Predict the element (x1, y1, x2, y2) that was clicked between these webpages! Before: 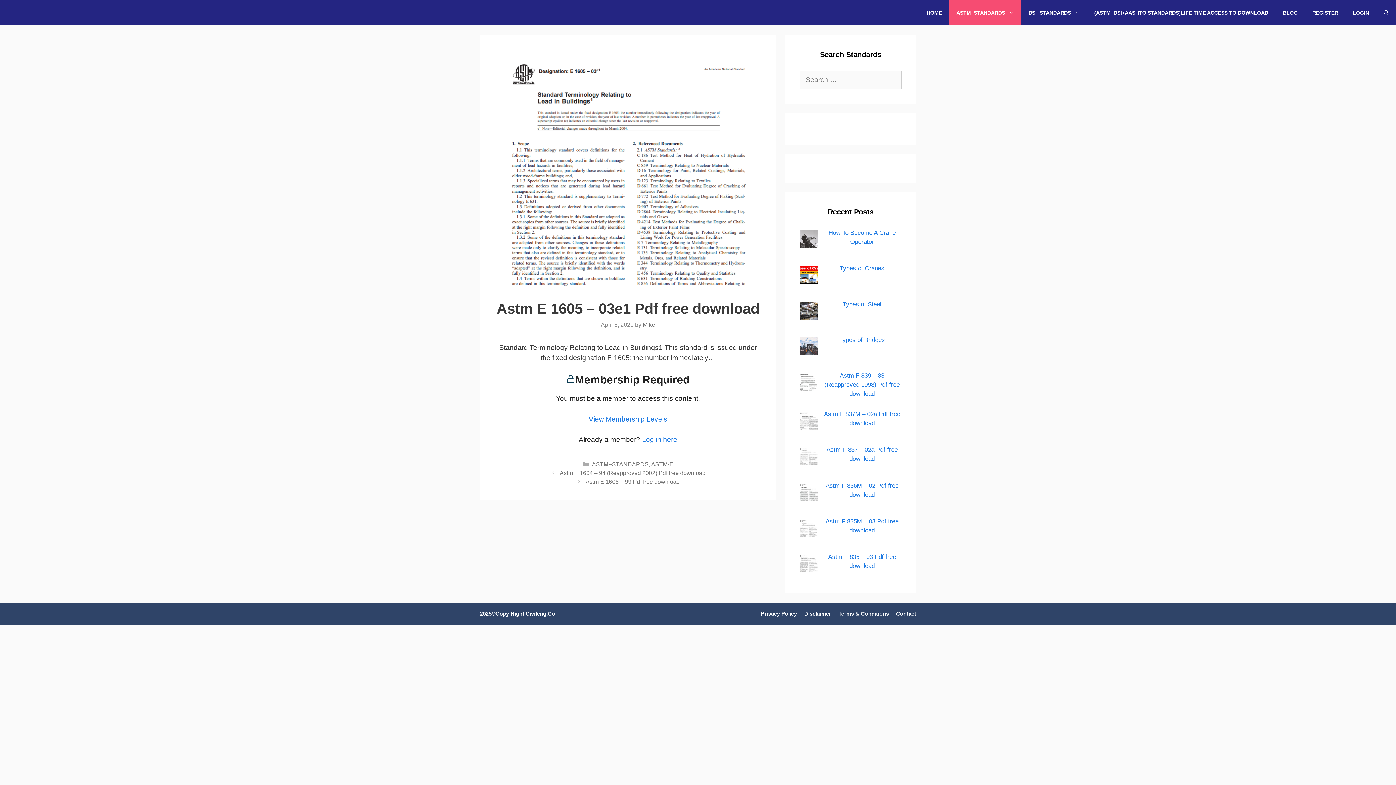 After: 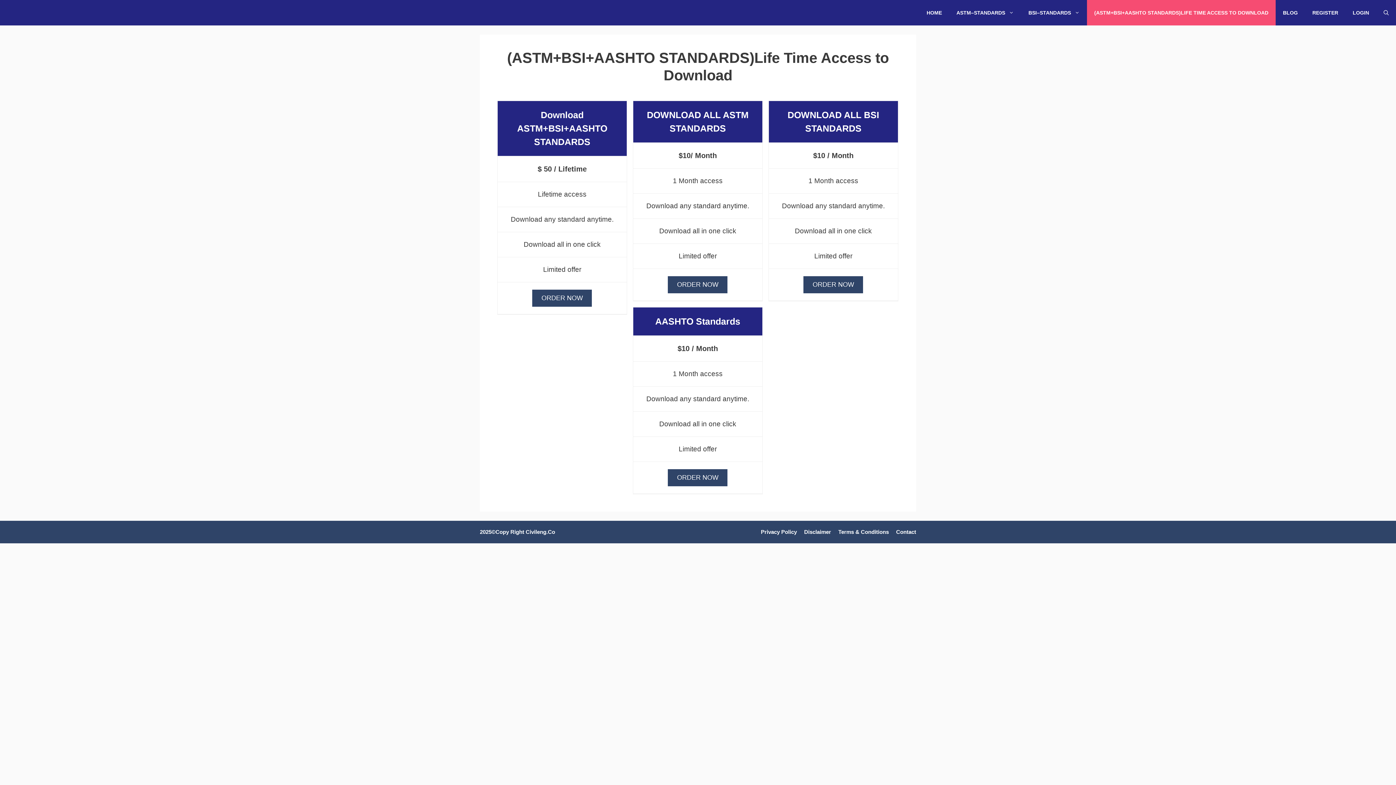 Action: bbox: (588, 415, 667, 423) label: View Membership Levels